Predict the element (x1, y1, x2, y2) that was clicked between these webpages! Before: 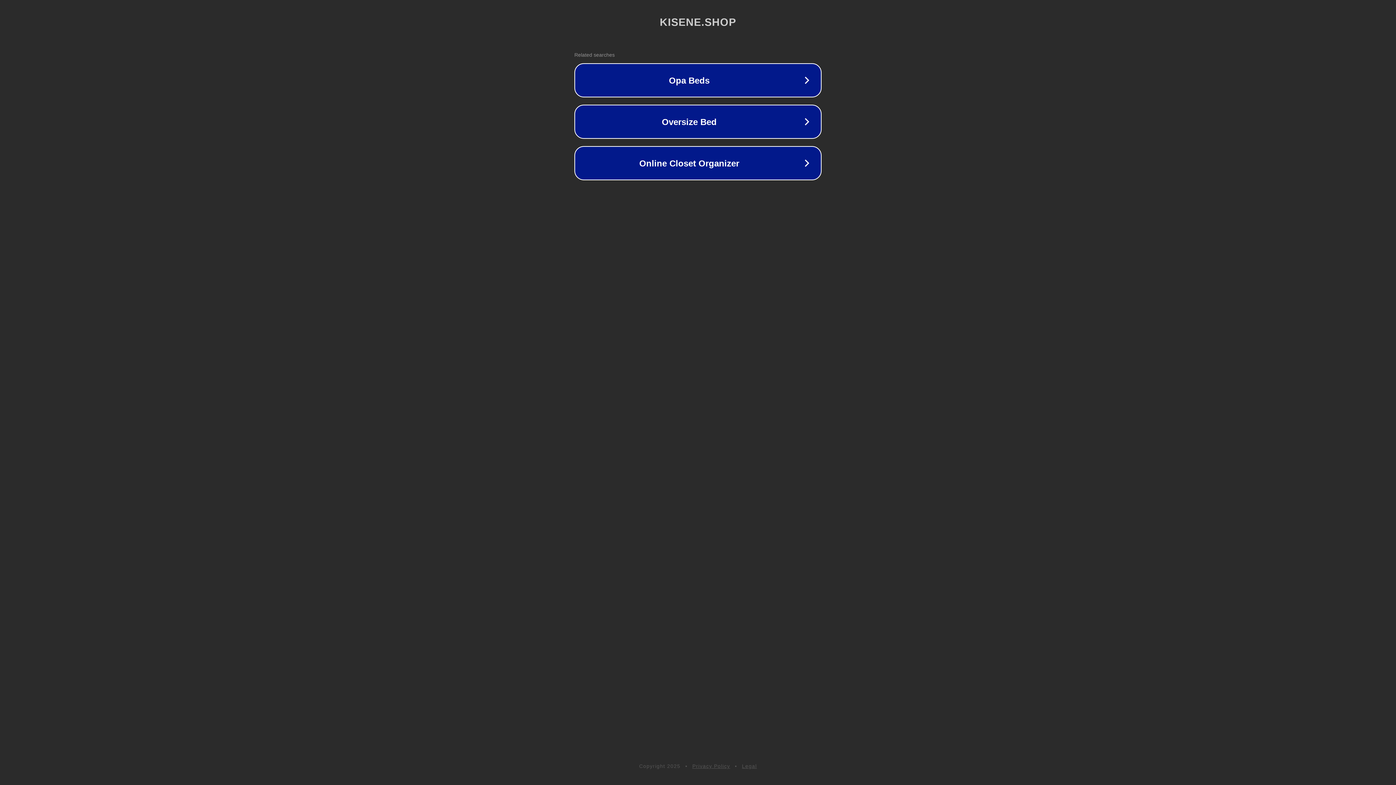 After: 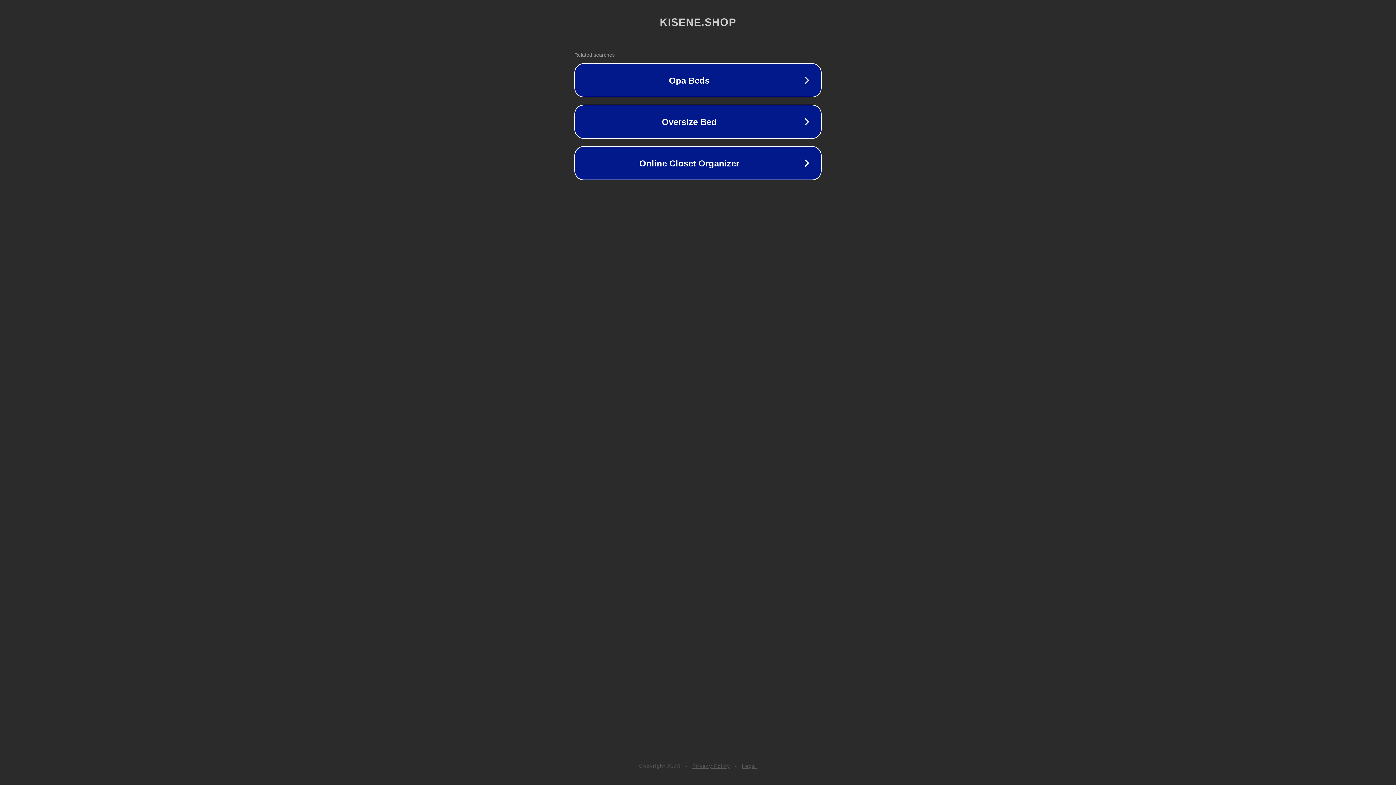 Action: bbox: (692, 763, 730, 769) label: Privacy Policy